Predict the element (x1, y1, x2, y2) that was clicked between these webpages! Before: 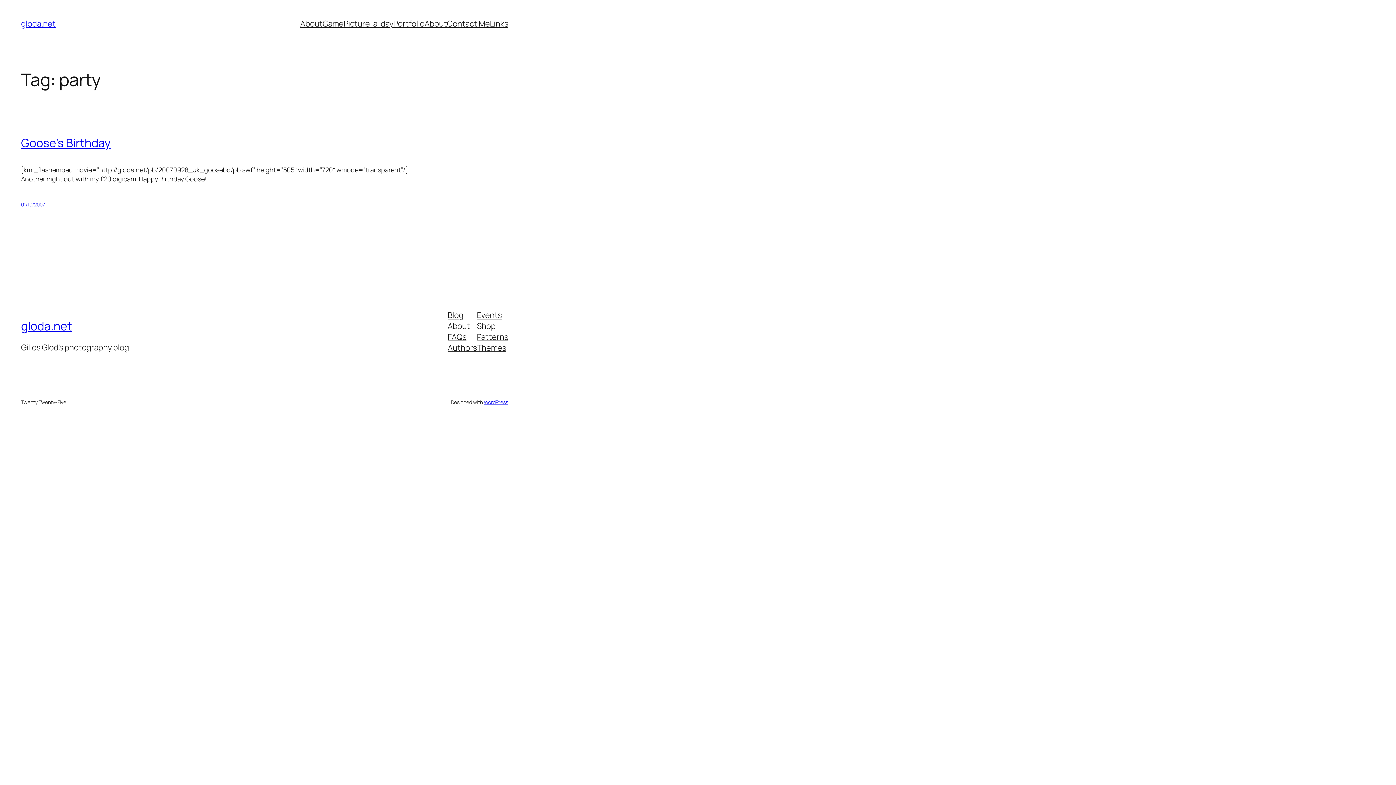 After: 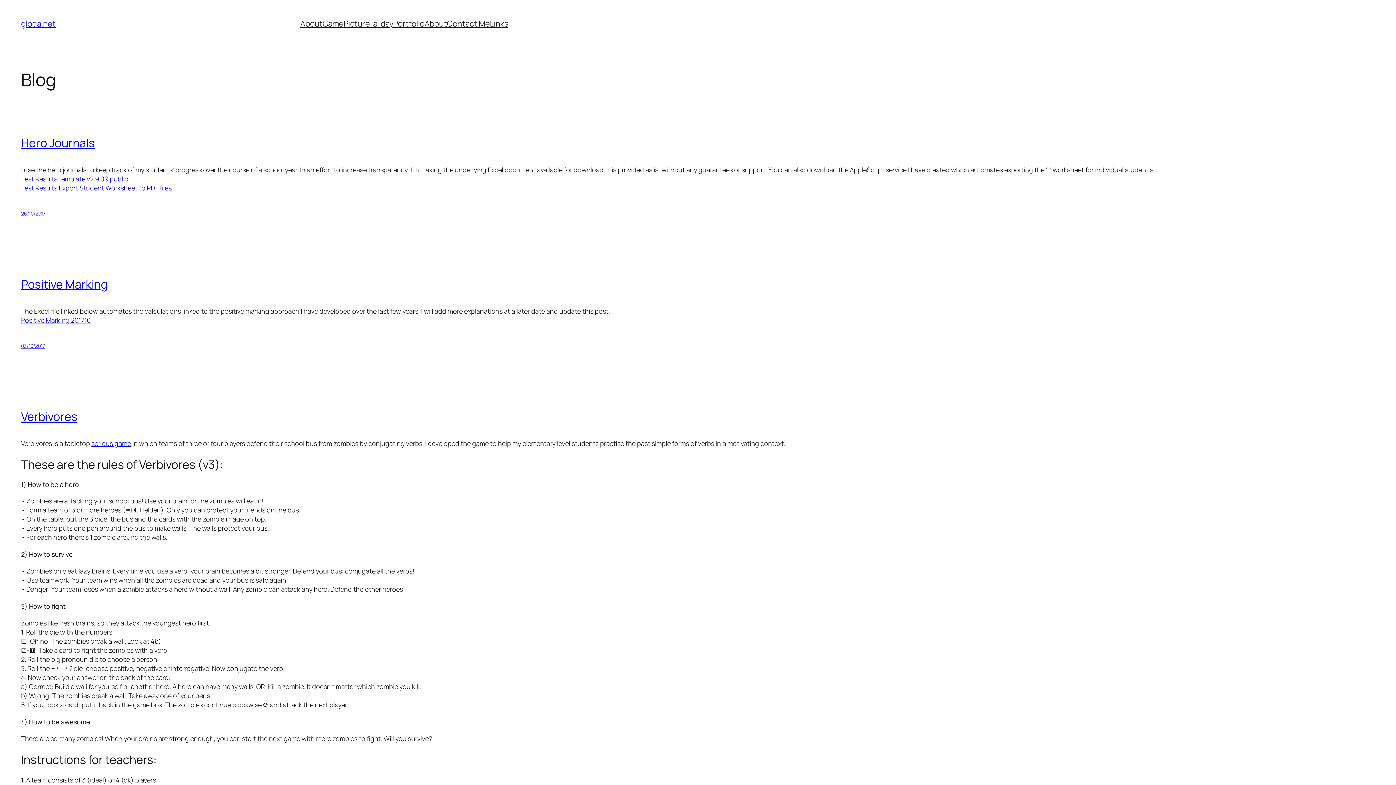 Action: bbox: (21, 318, 72, 334) label: gloda.net